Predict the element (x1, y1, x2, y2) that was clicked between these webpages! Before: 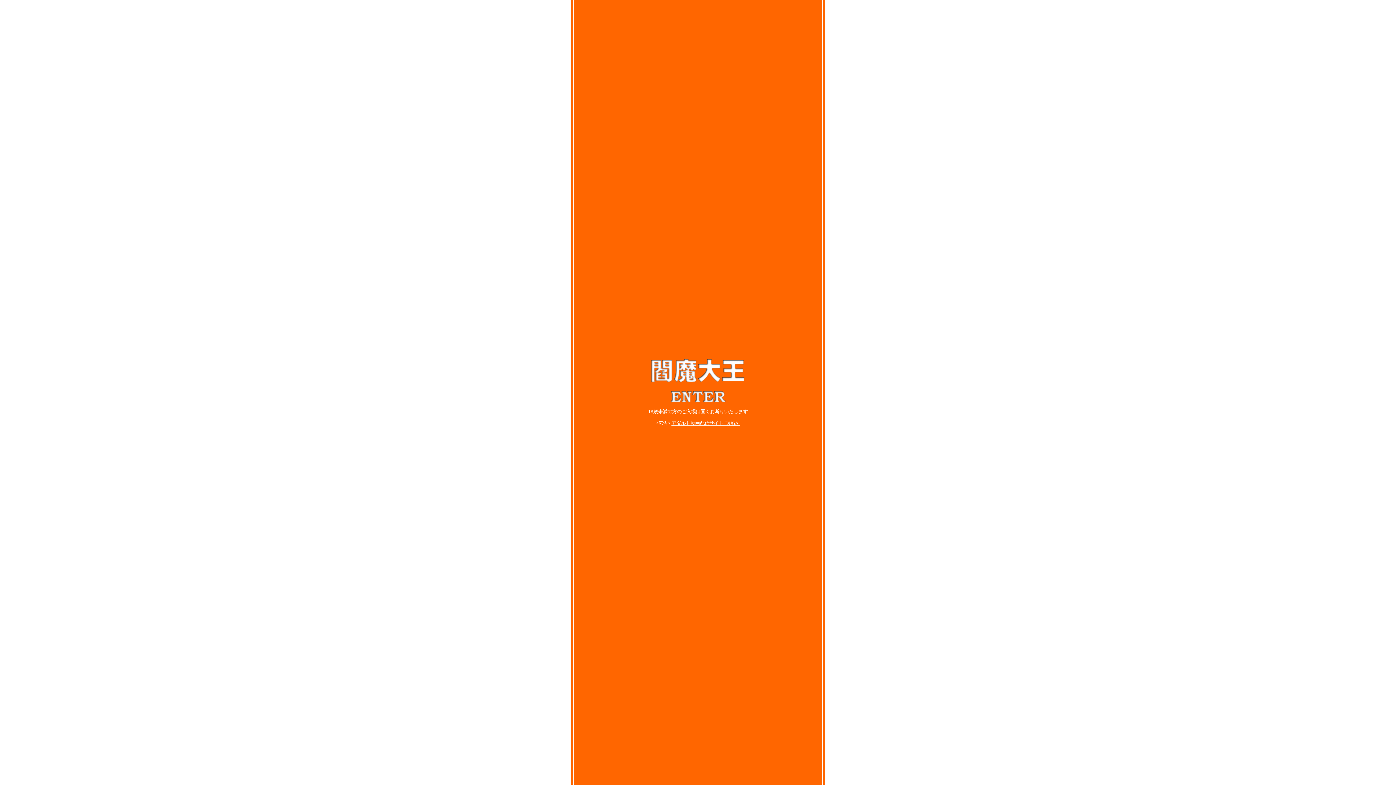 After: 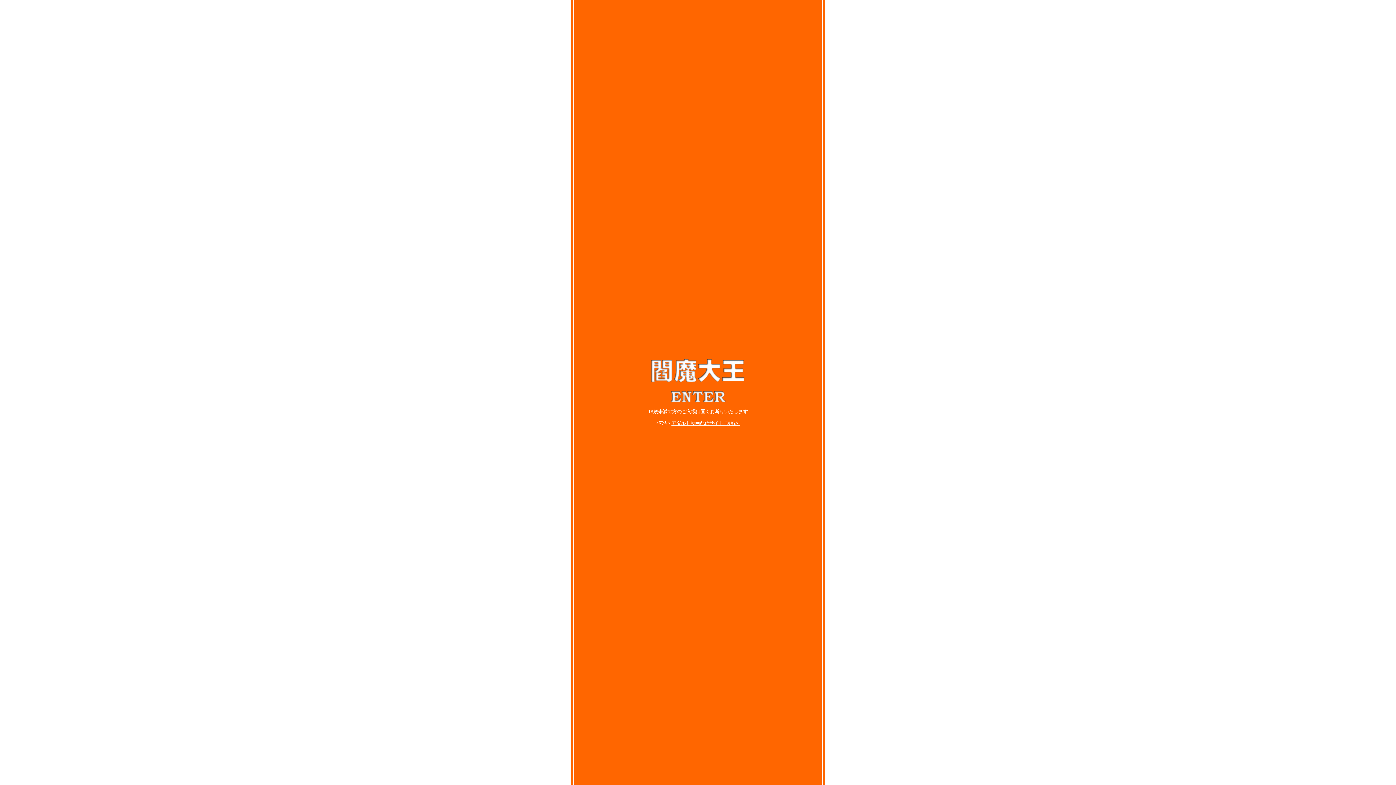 Action: label: アダルト動画配信サイト"DUGA" bbox: (671, 420, 740, 426)